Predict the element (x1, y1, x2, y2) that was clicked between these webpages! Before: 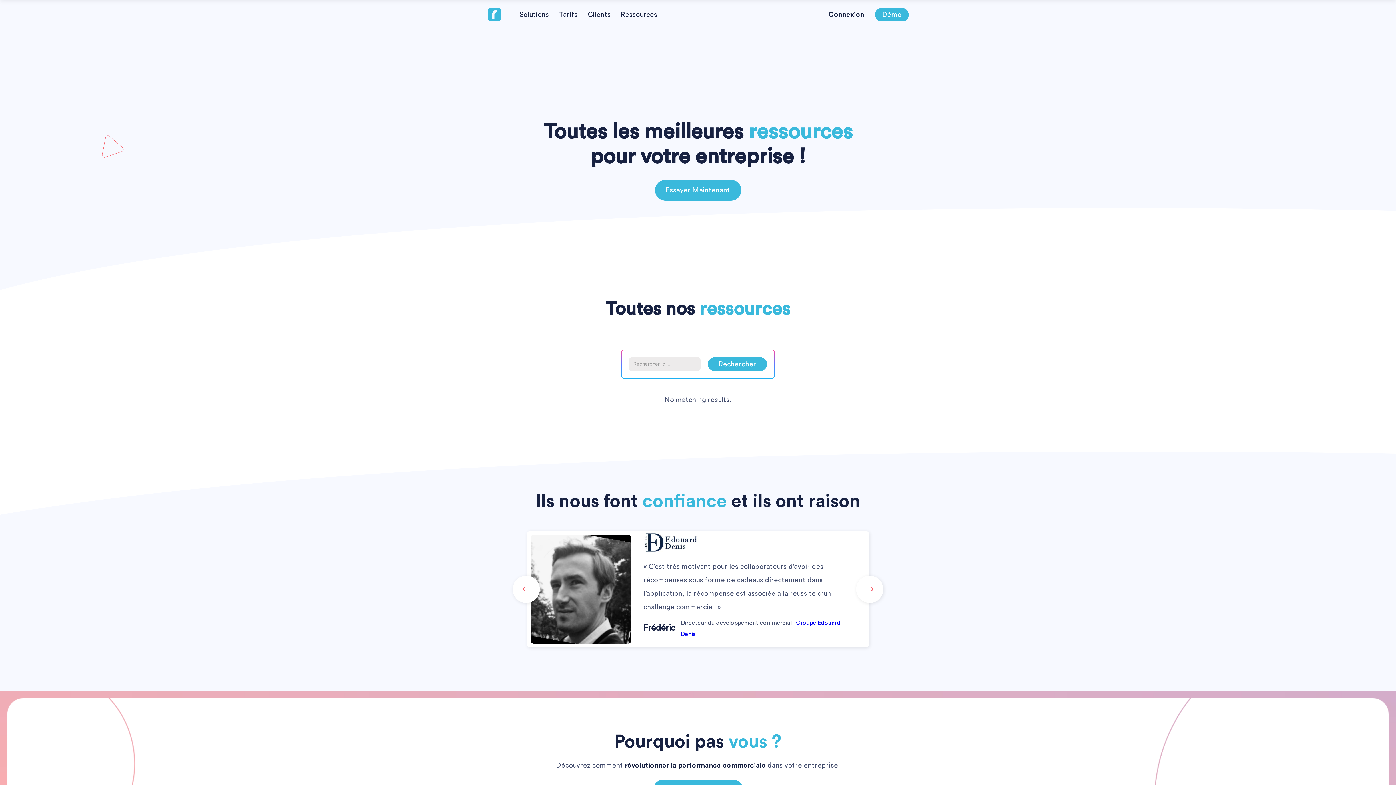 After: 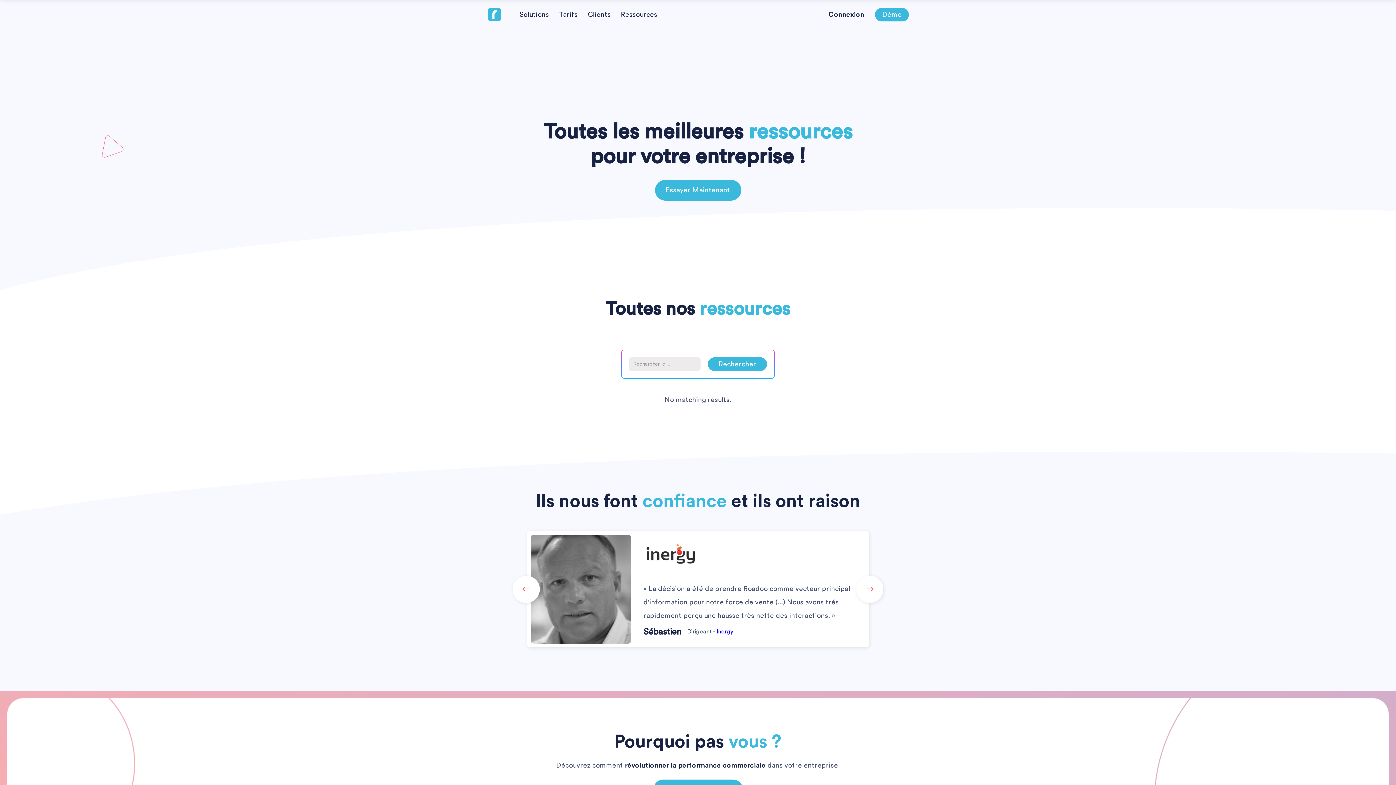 Action: label: previous slide bbox: (512, 575, 540, 603)